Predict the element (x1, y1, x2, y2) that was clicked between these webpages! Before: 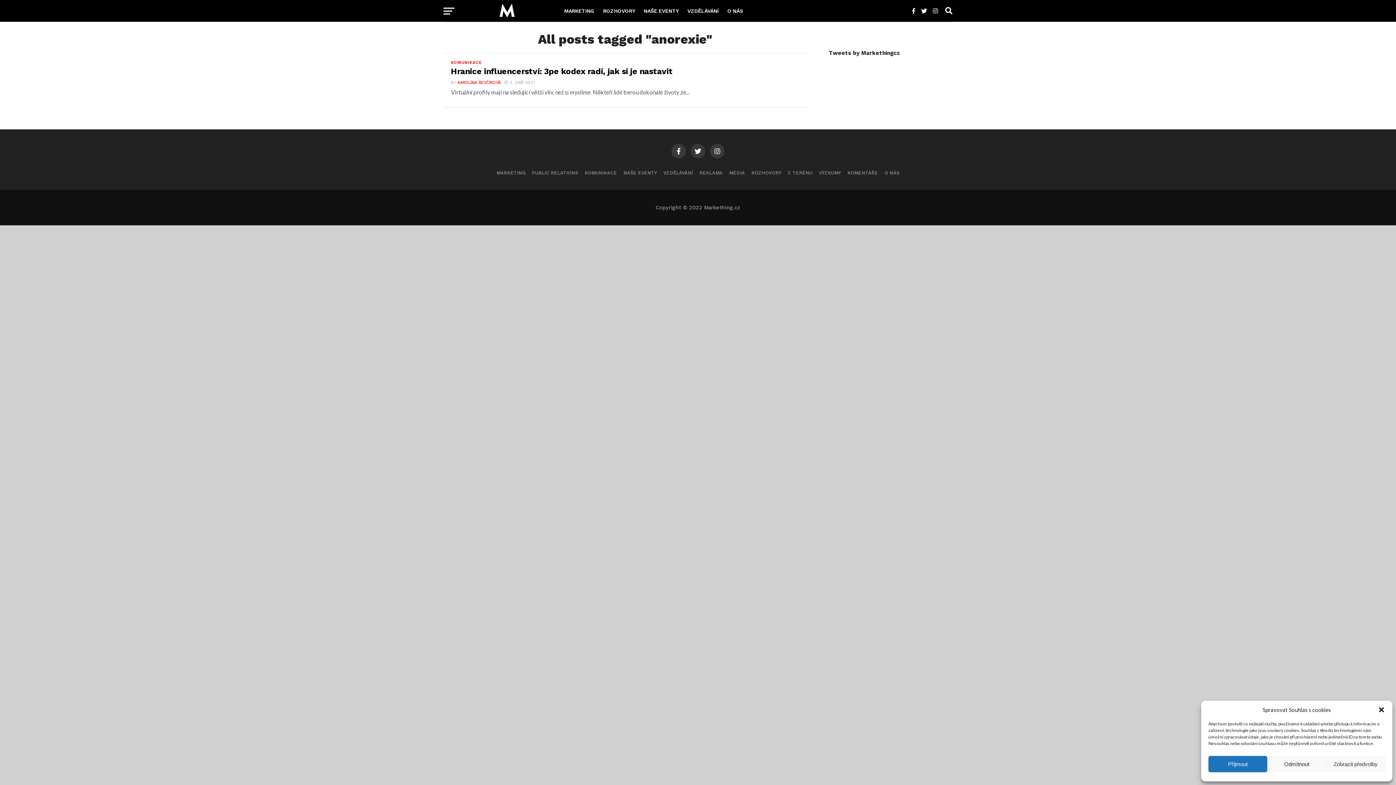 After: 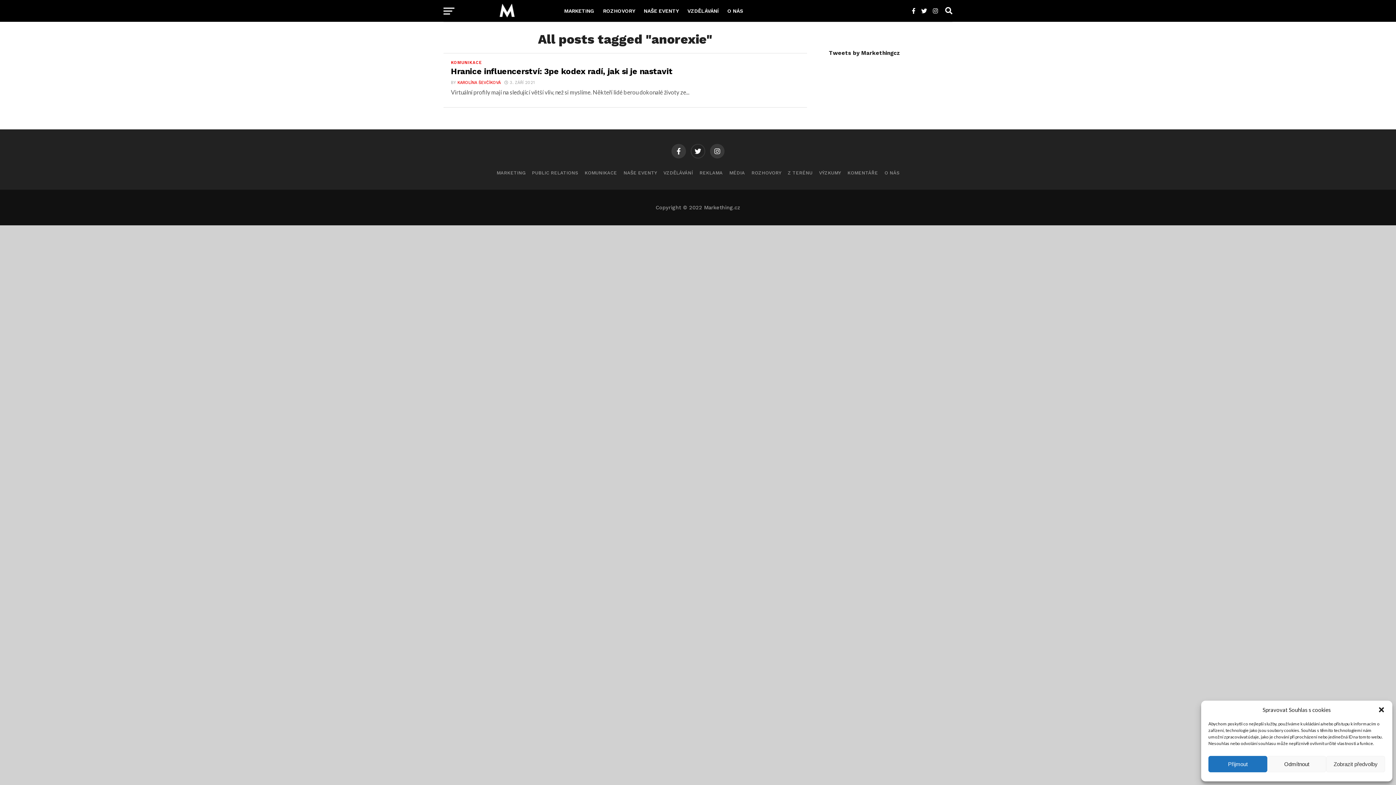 Action: bbox: (690, 144, 705, 158)